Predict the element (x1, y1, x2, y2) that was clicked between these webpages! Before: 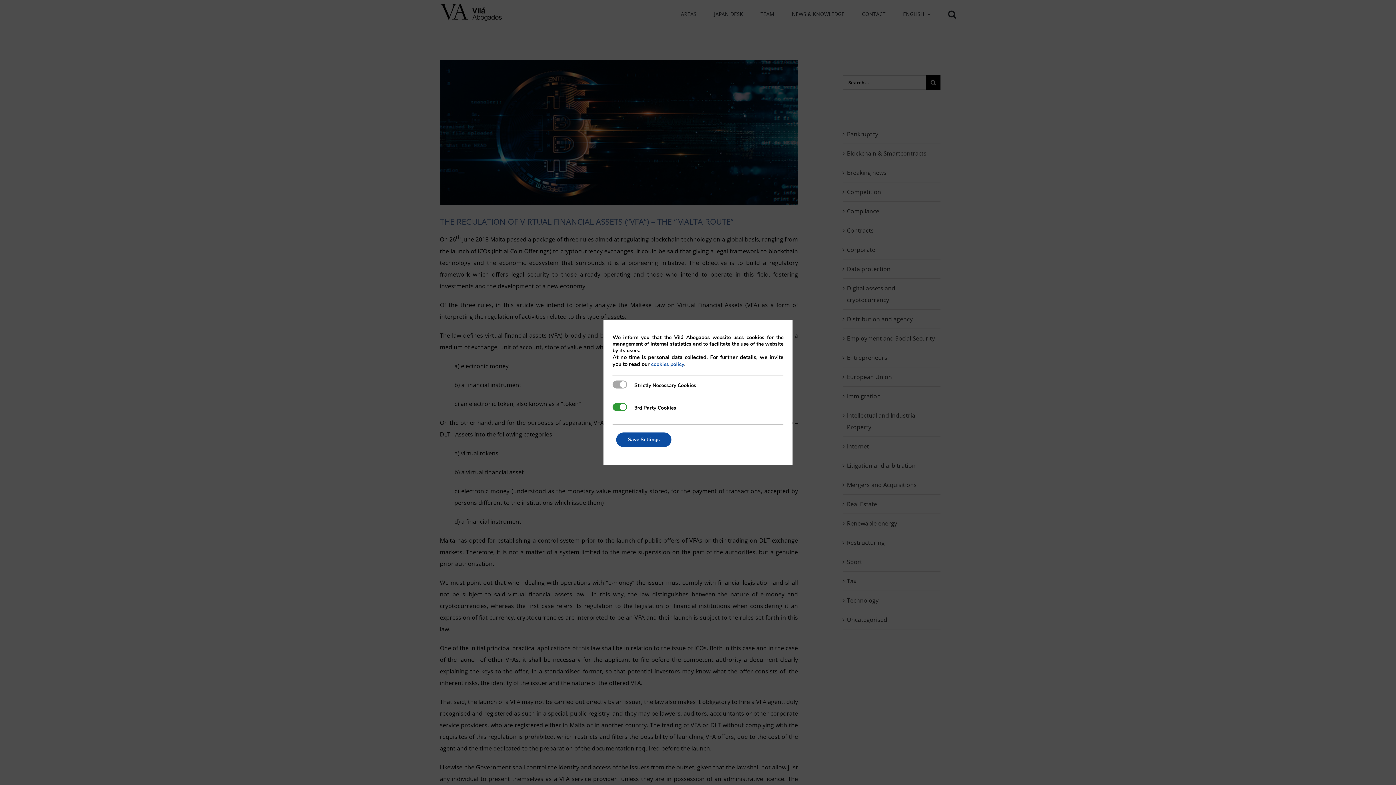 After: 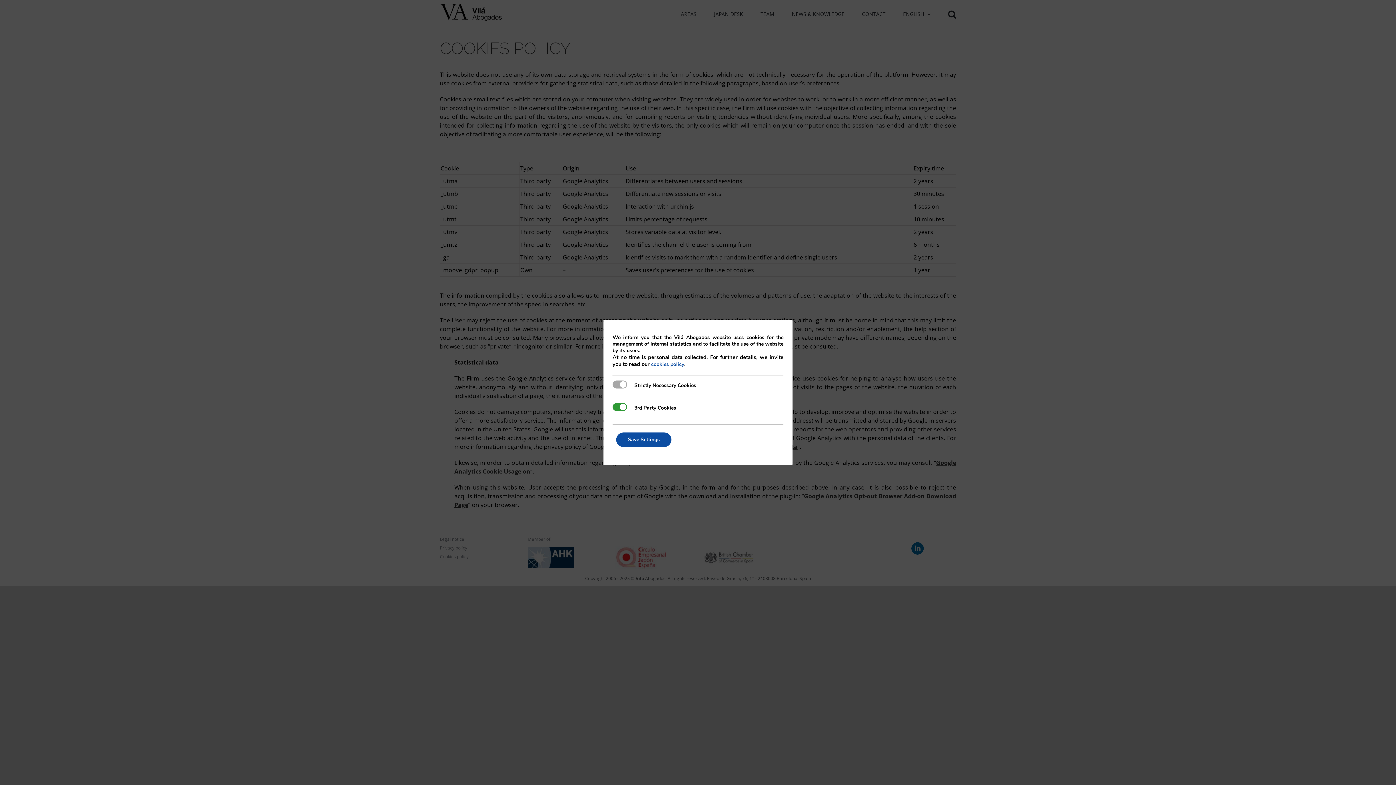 Action: label: cookies policy bbox: (653, 361, 689, 367)